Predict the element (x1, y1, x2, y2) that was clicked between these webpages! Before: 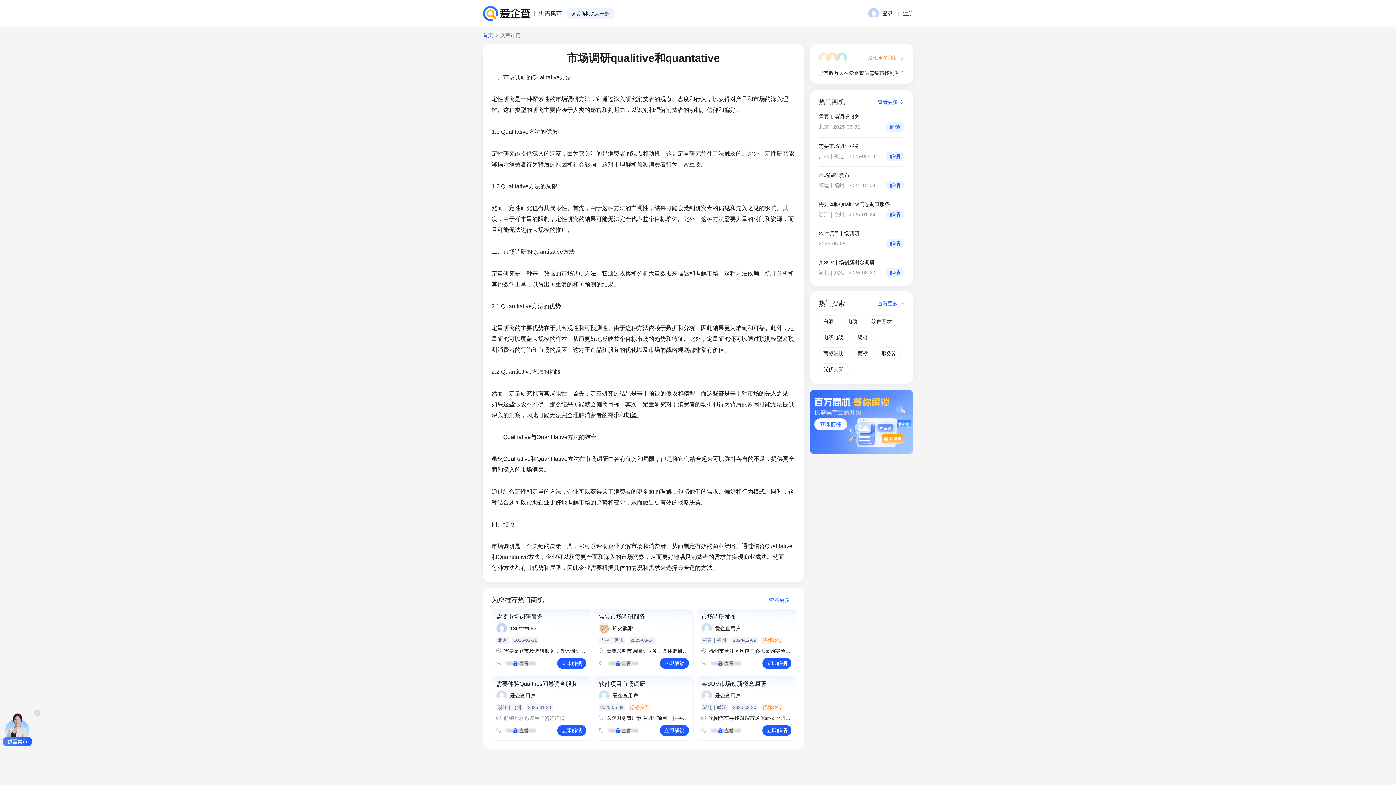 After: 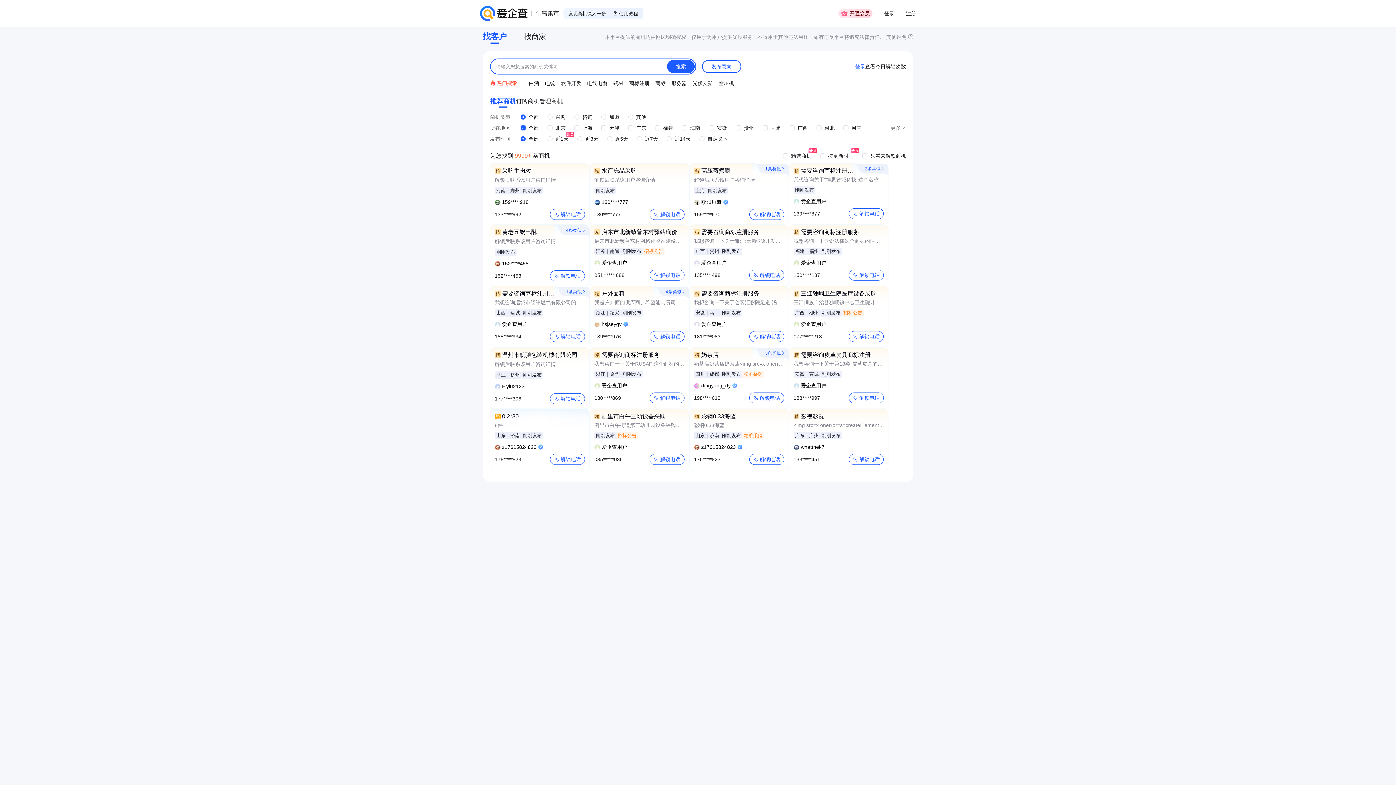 Action: label: 供需集市 bbox: (538, 9, 562, 17)